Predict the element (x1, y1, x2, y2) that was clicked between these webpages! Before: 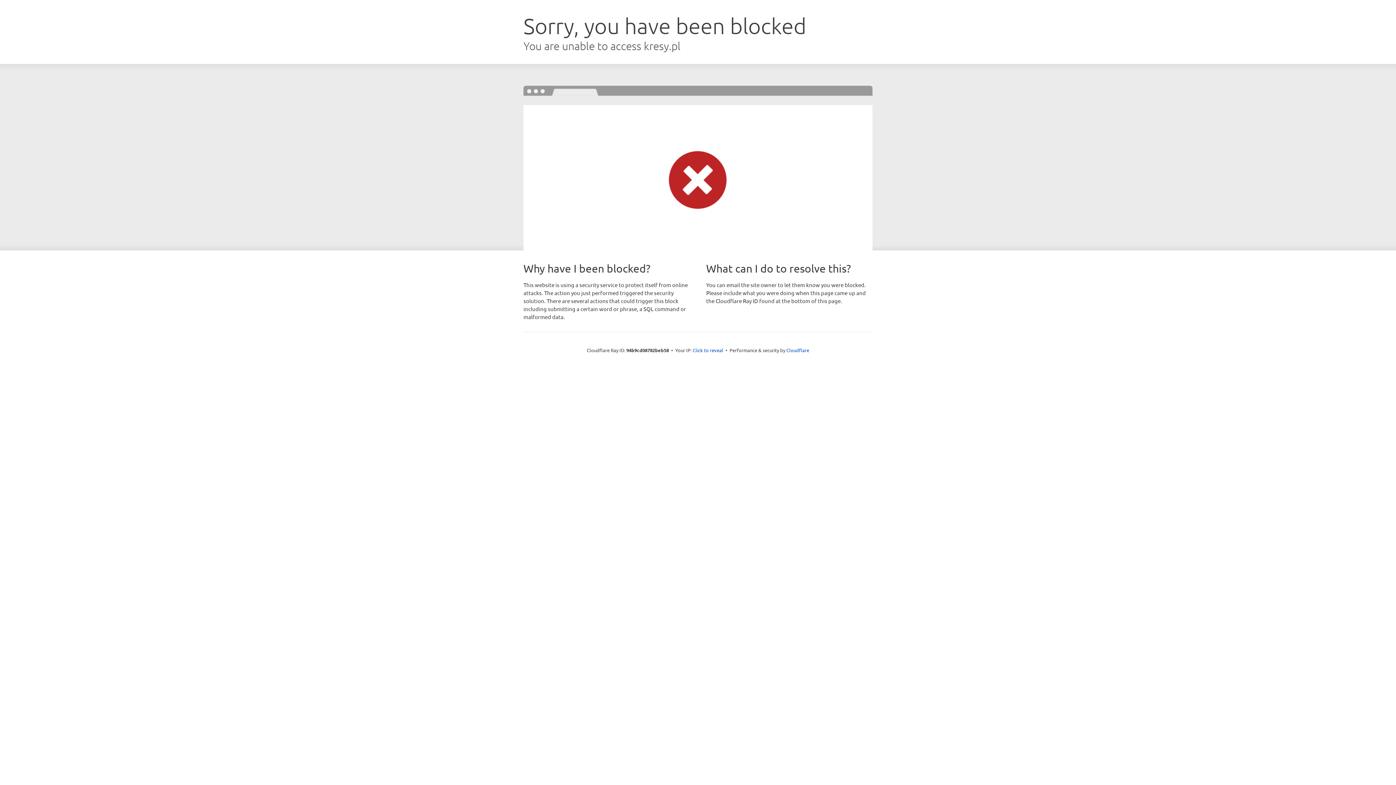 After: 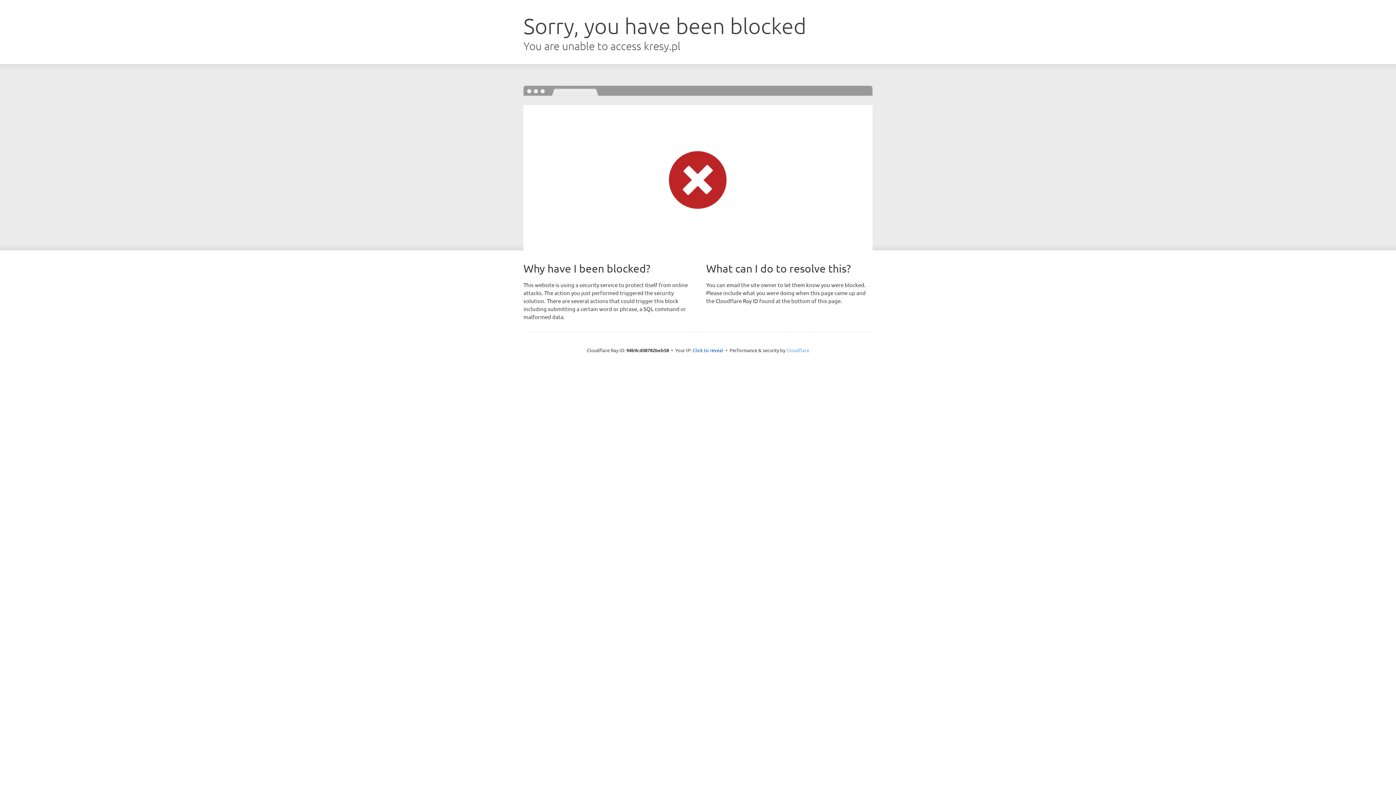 Action: bbox: (786, 347, 809, 353) label: Cloudflare